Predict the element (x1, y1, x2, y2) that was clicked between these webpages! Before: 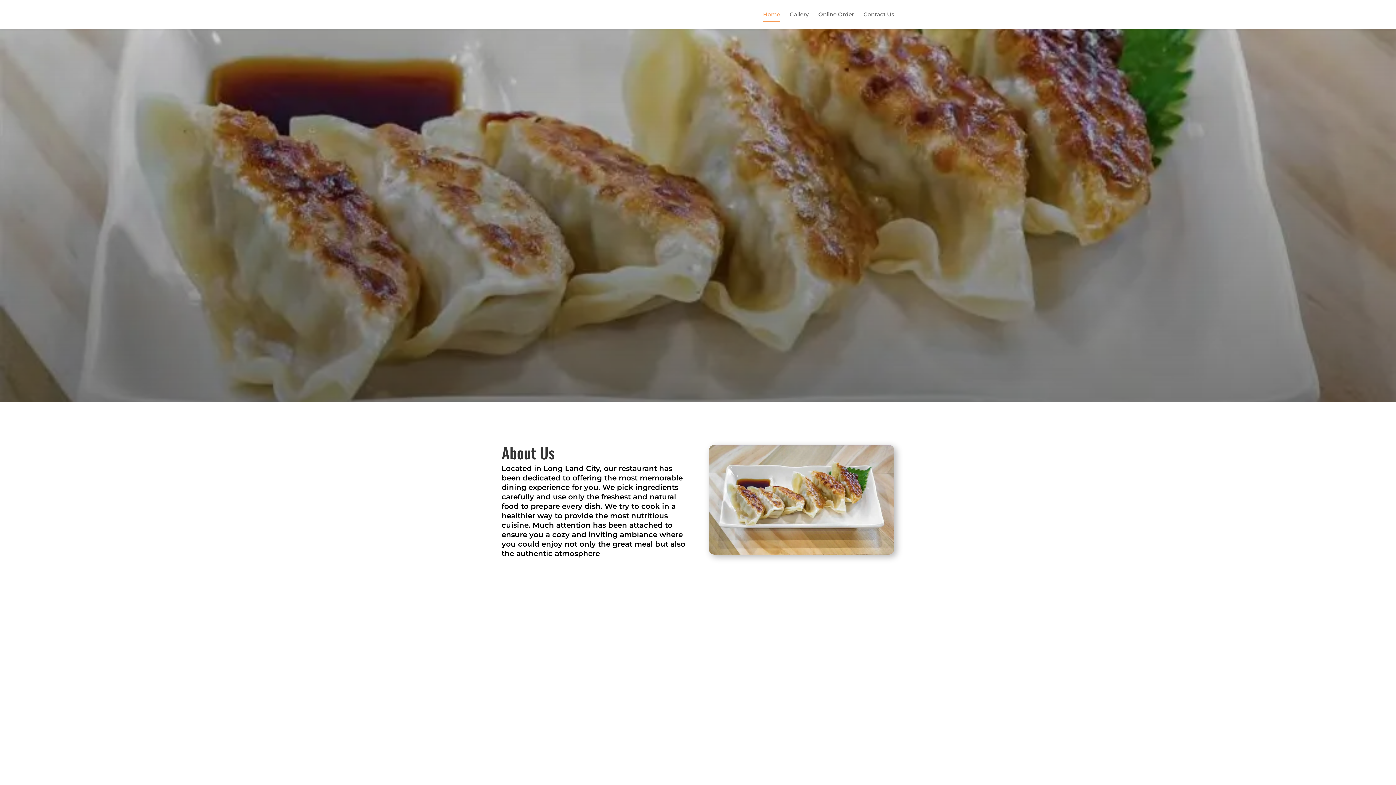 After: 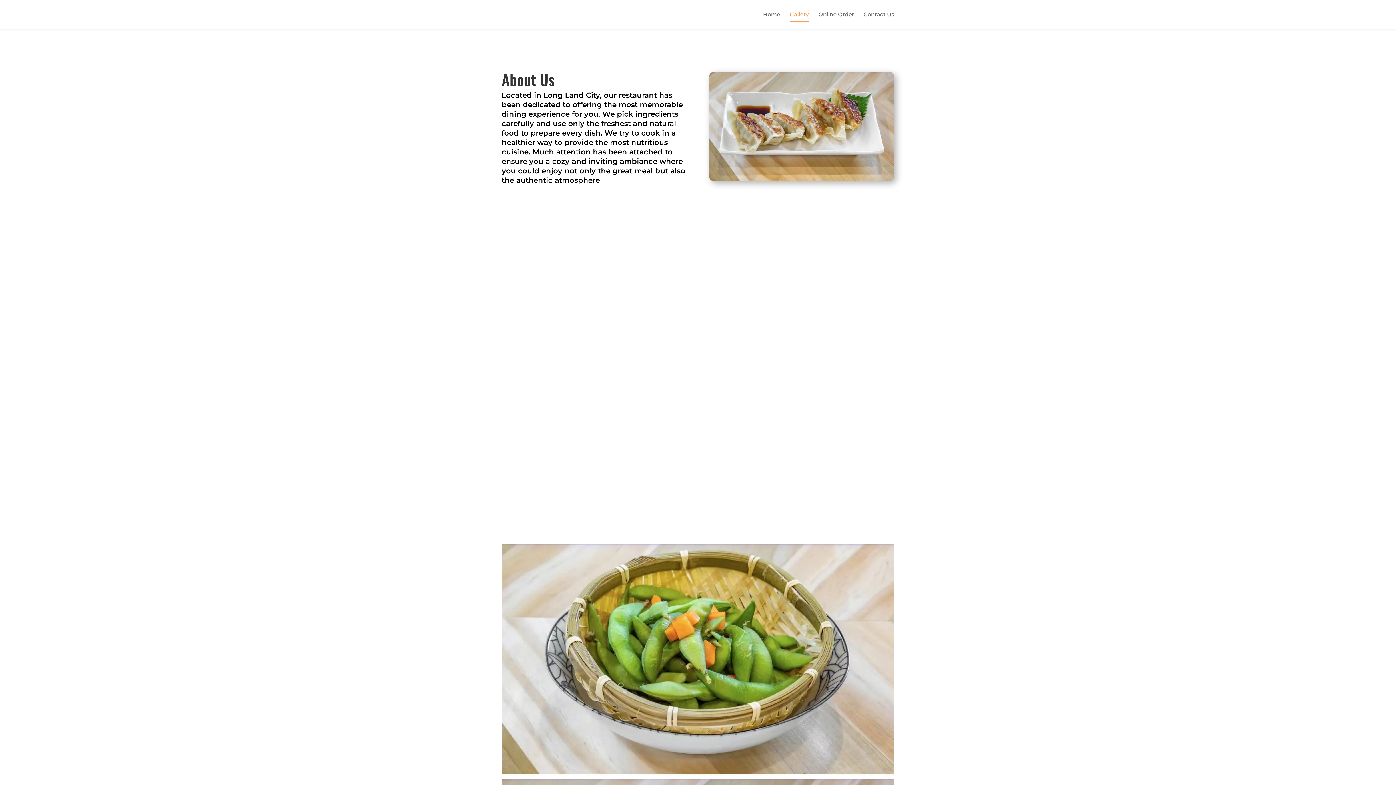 Action: label: Gallery bbox: (789, 12, 809, 29)